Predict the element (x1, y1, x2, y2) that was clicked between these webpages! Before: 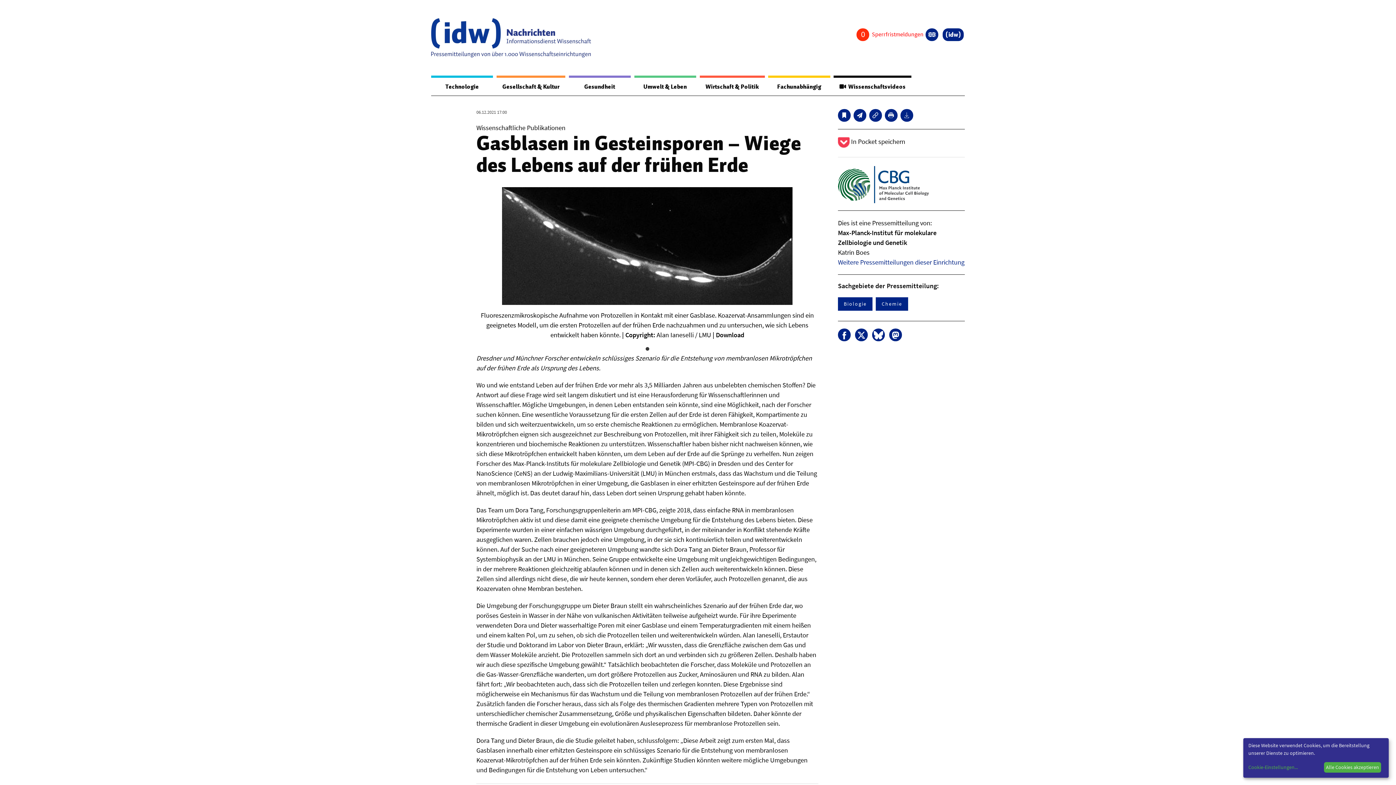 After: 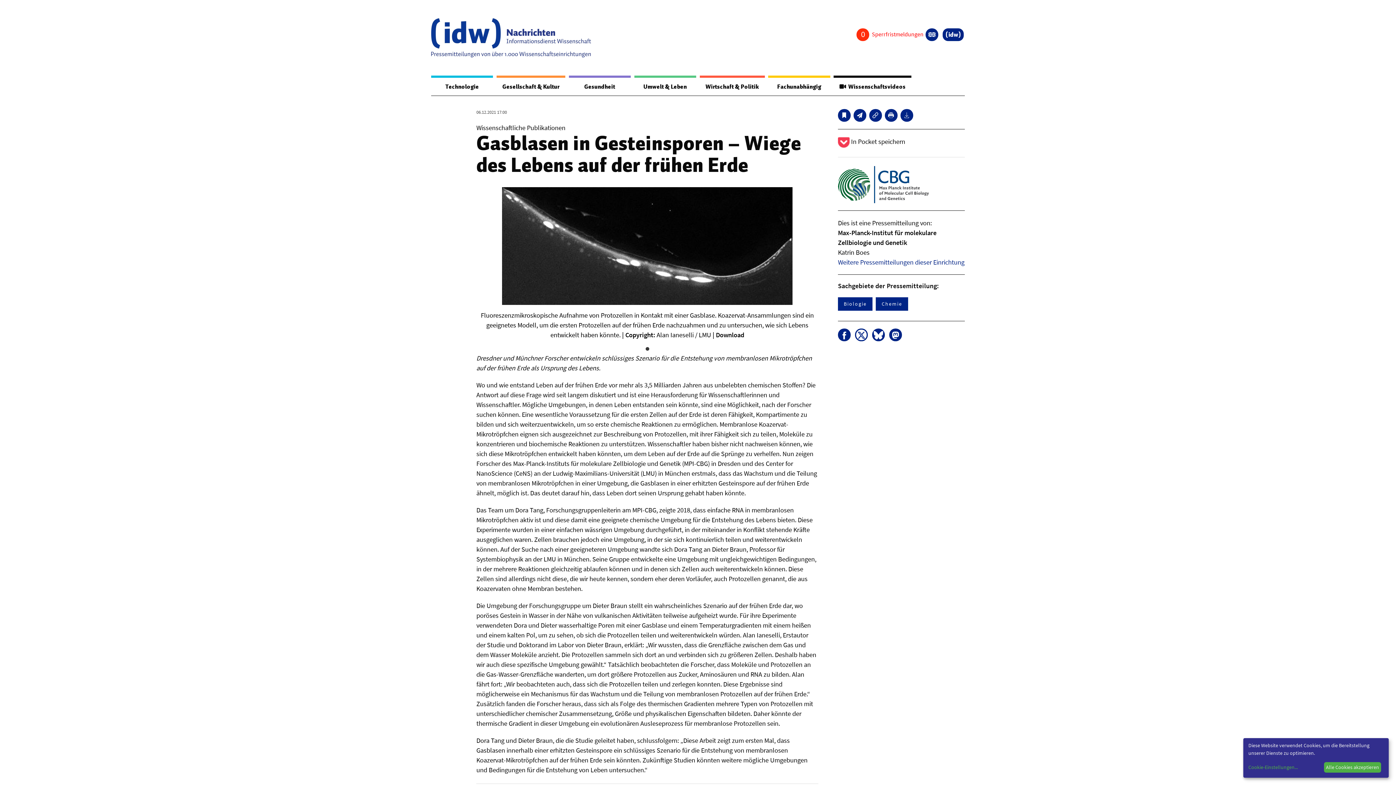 Action: bbox: (855, 328, 867, 341)